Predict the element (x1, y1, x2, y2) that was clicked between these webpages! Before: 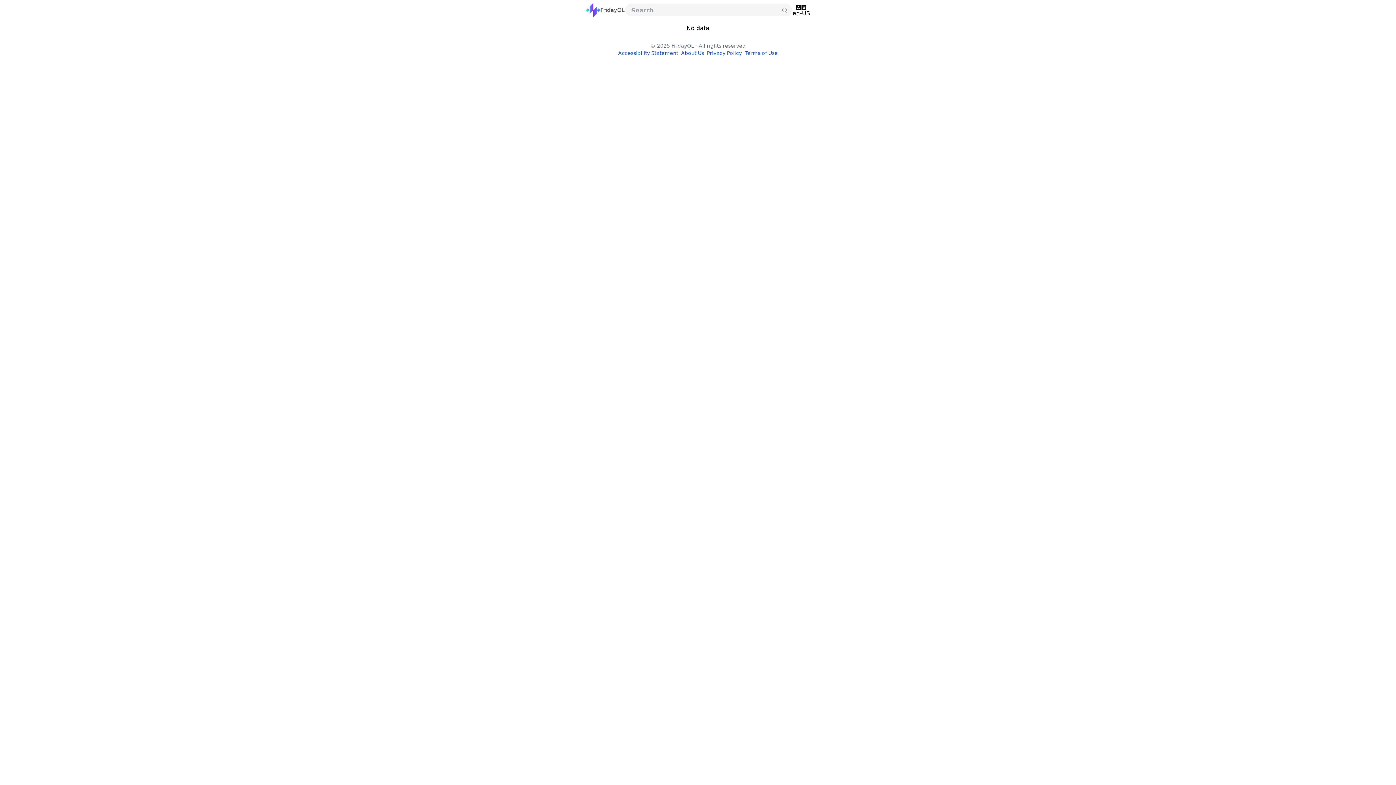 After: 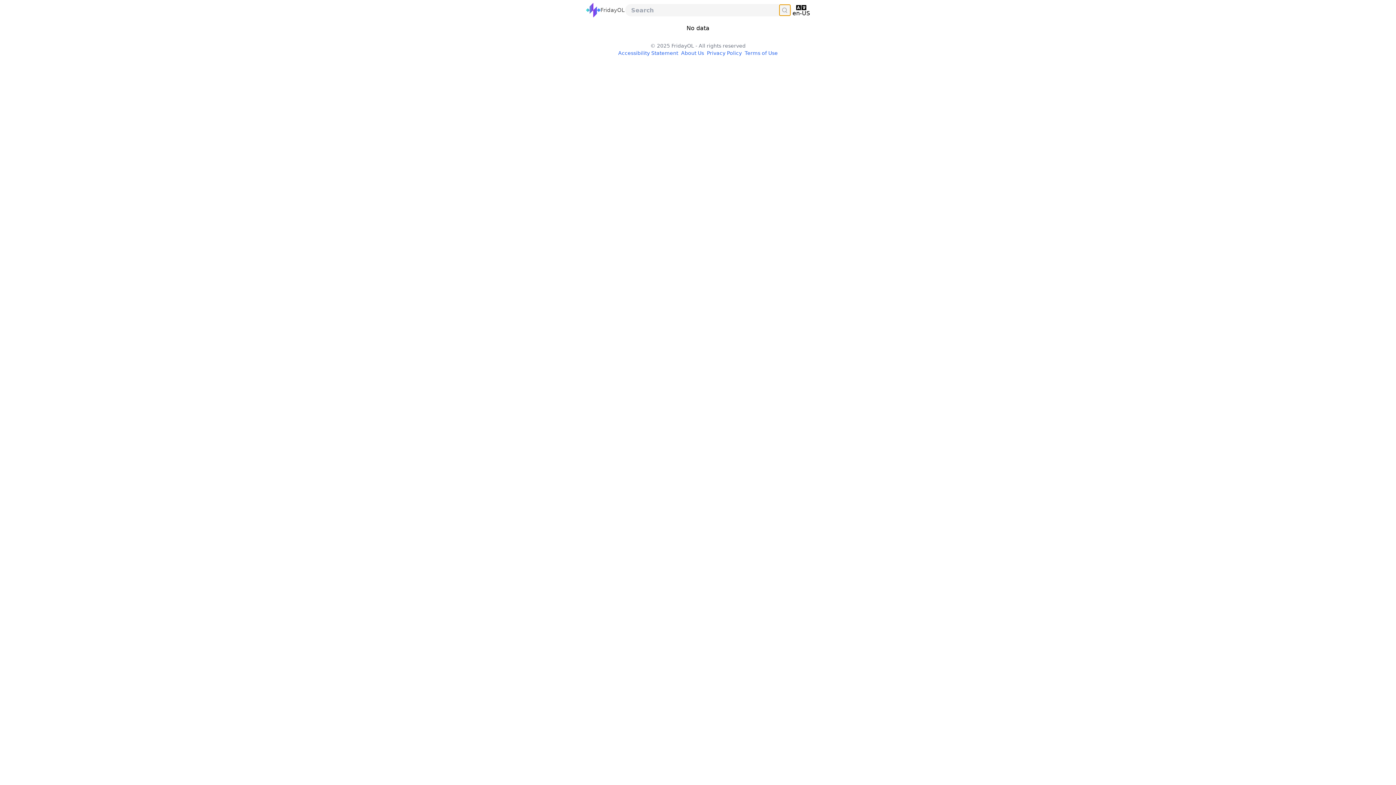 Action: bbox: (779, 4, 790, 15) label: Search button